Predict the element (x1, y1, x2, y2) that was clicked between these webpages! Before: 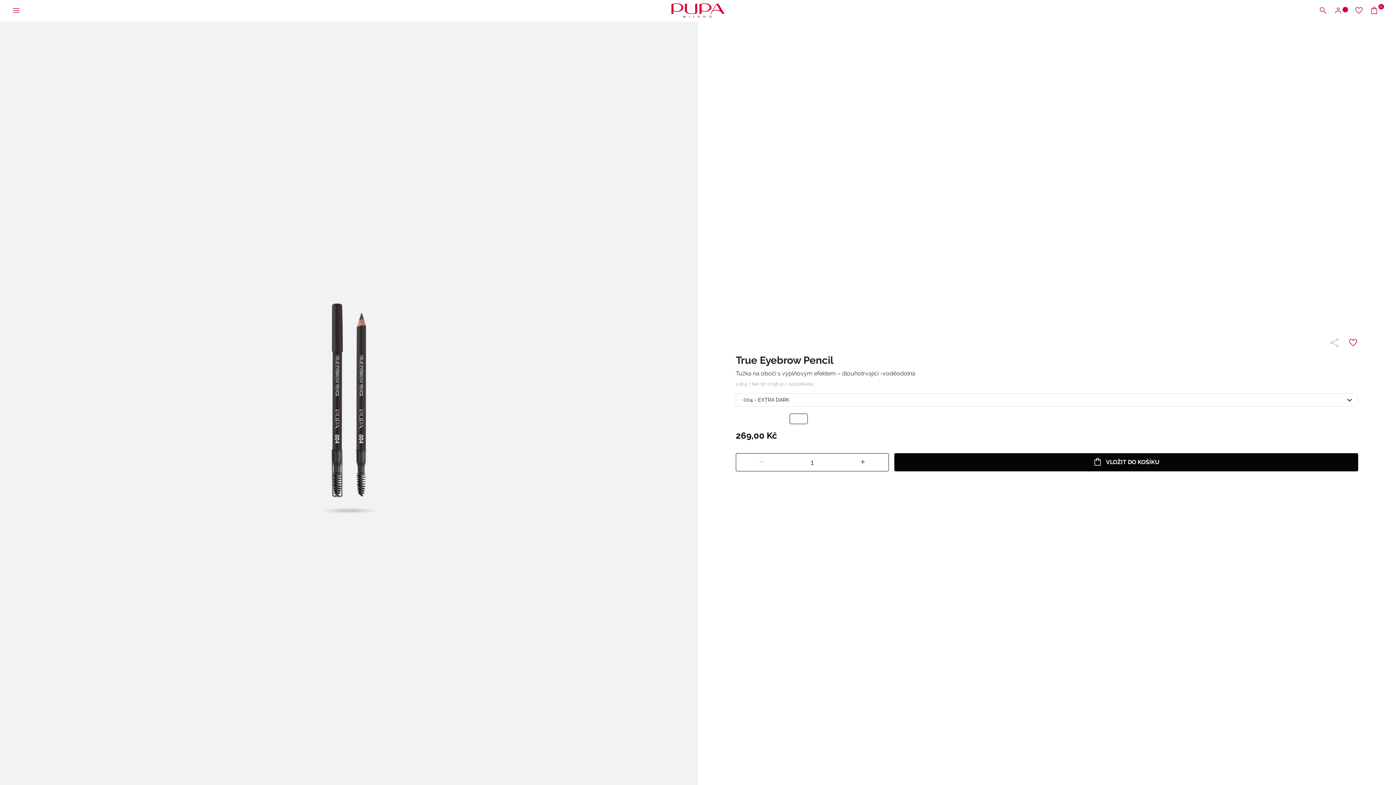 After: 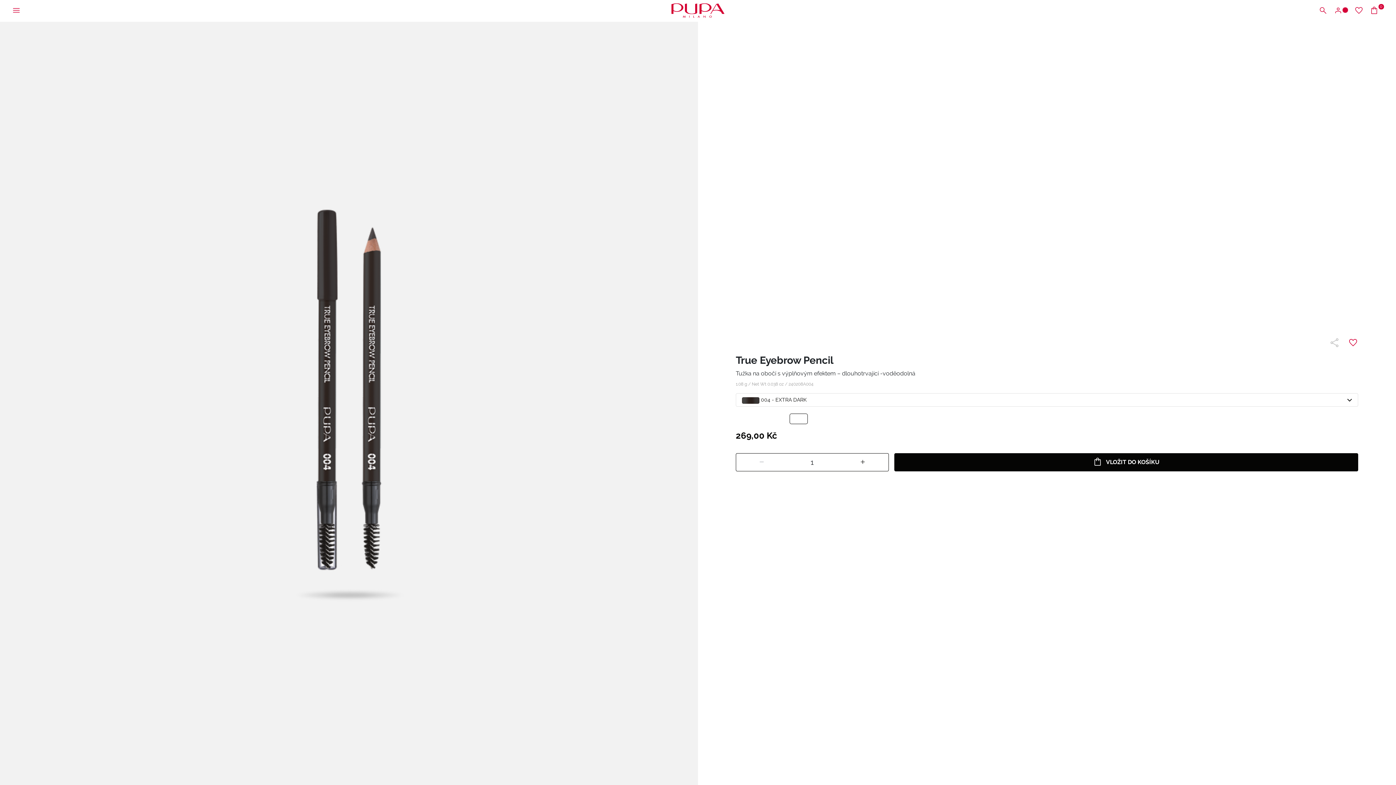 Action: label: Select Colore EXTRA DARK bbox: (790, 414, 807, 423)